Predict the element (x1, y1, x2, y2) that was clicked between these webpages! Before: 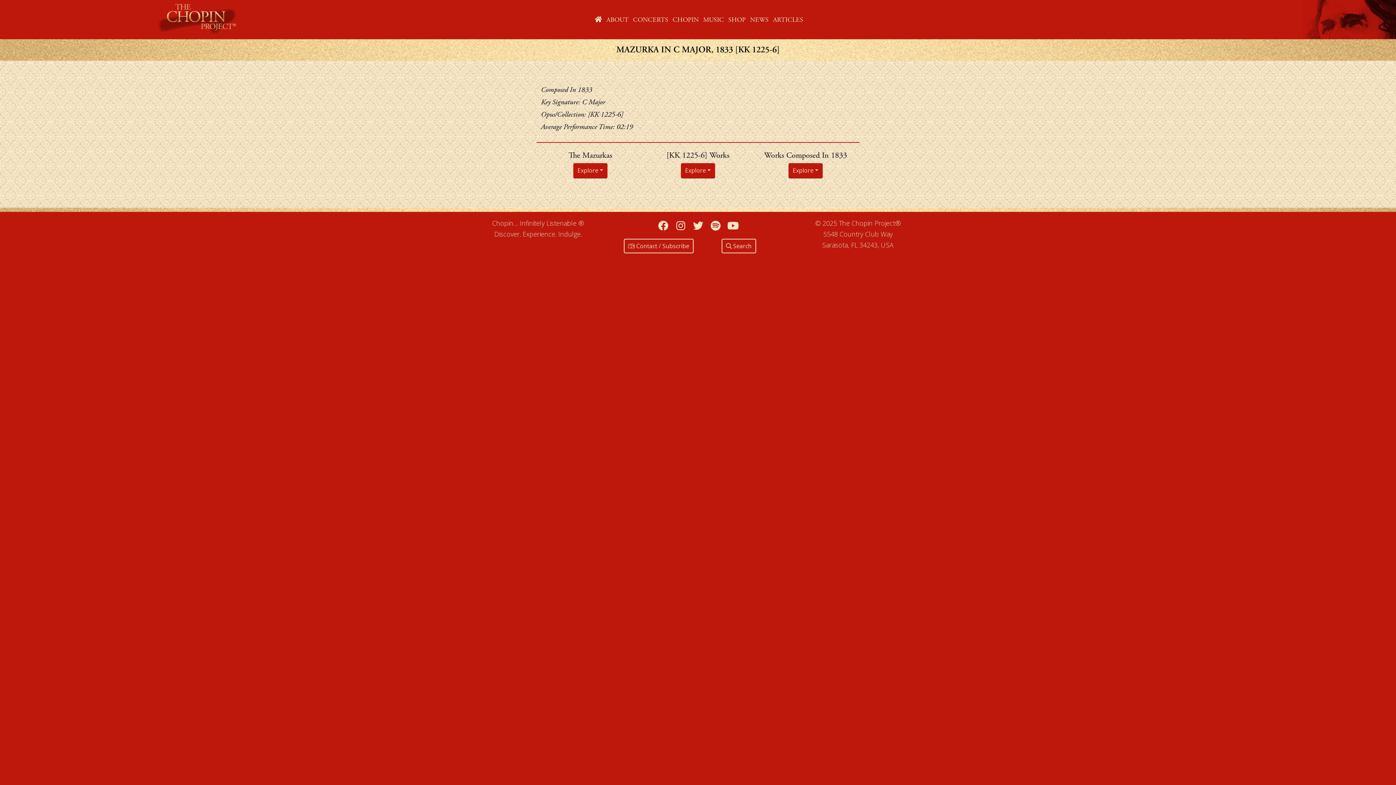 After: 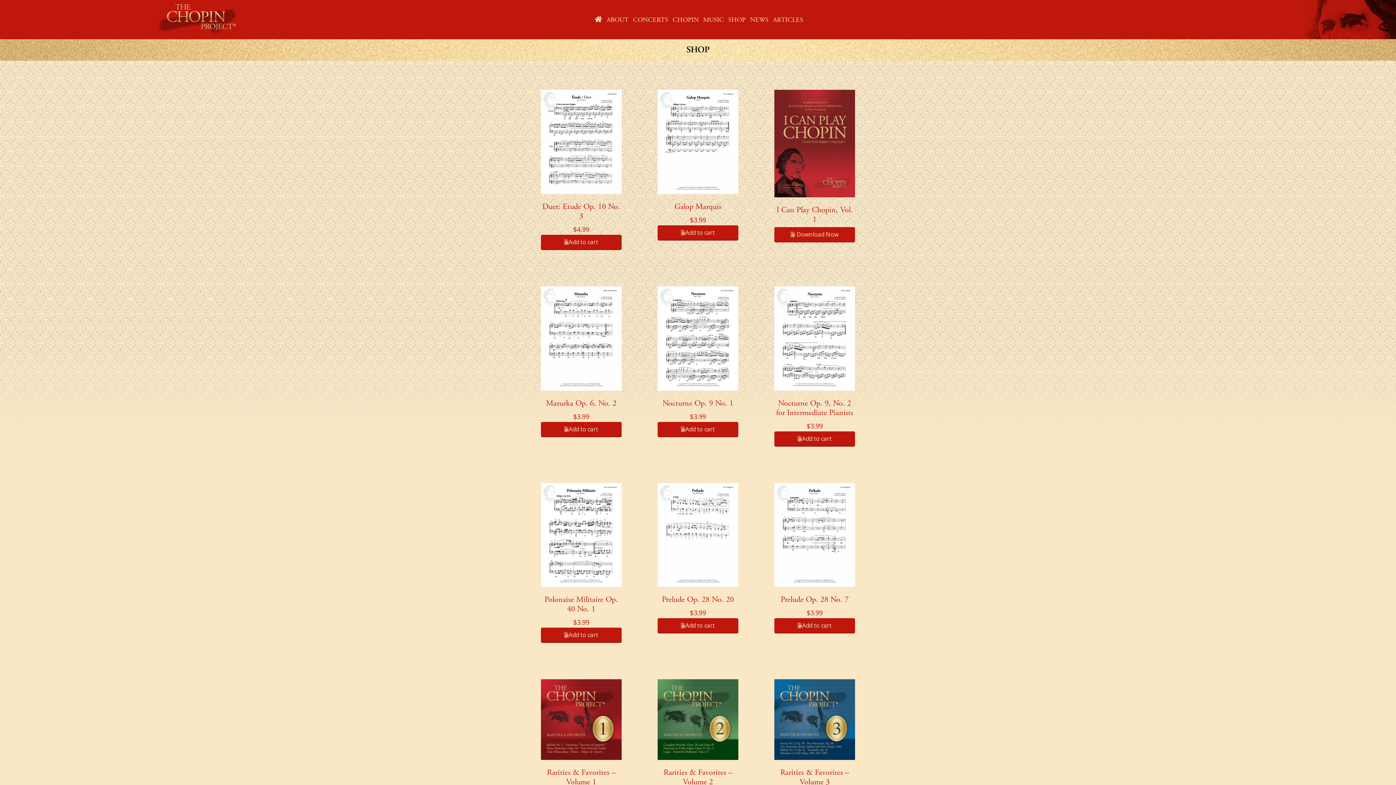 Action: bbox: (728, 14, 745, 24) label: SHOP